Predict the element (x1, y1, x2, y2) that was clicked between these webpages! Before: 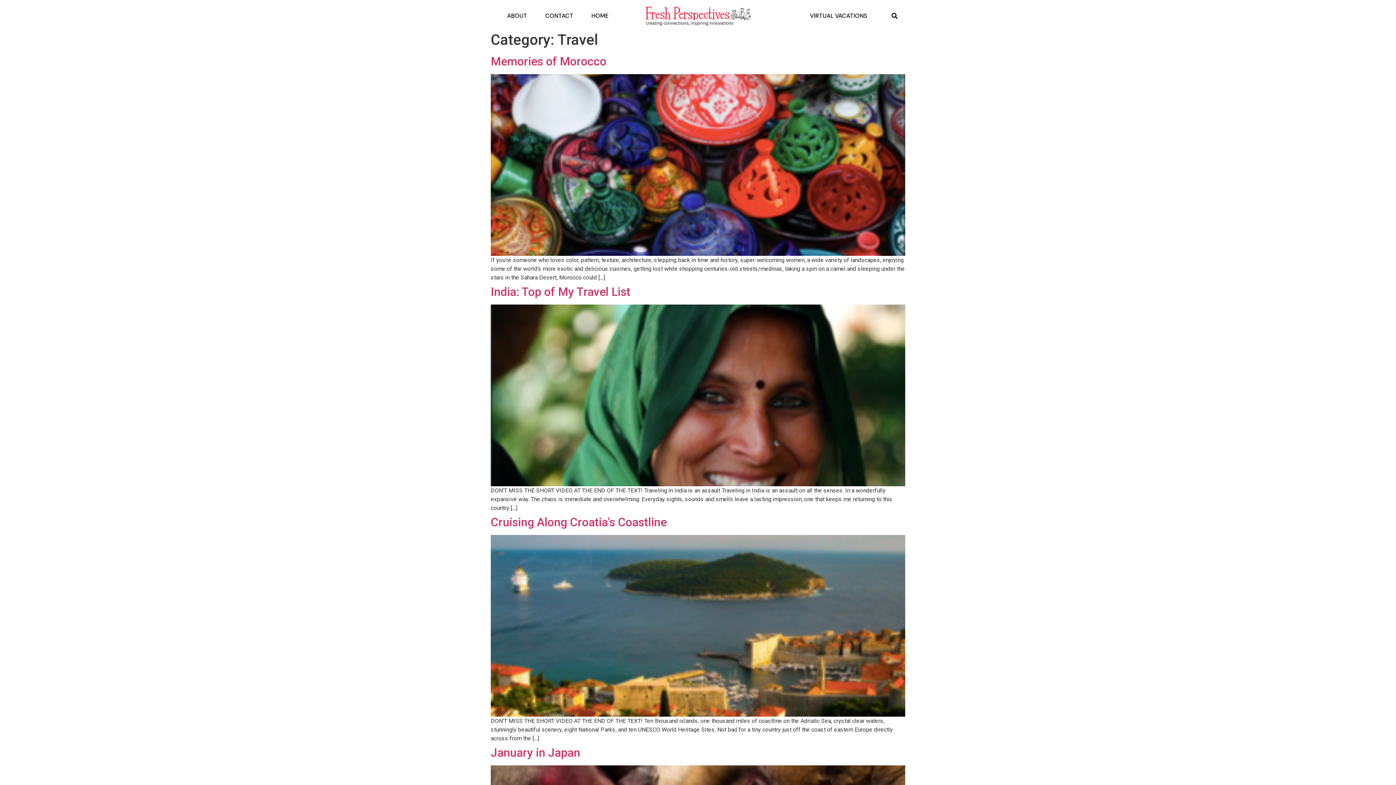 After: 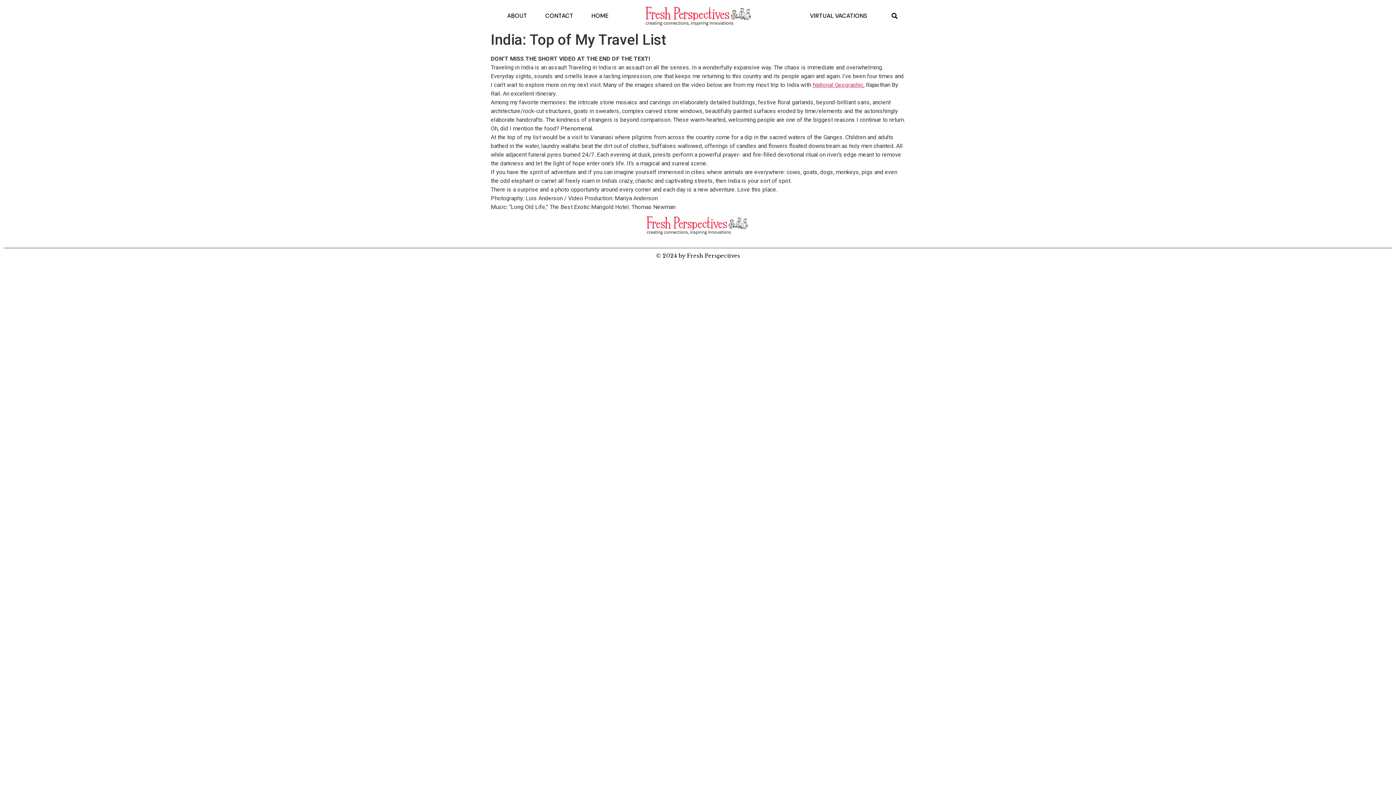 Action: bbox: (490, 391, 905, 398)